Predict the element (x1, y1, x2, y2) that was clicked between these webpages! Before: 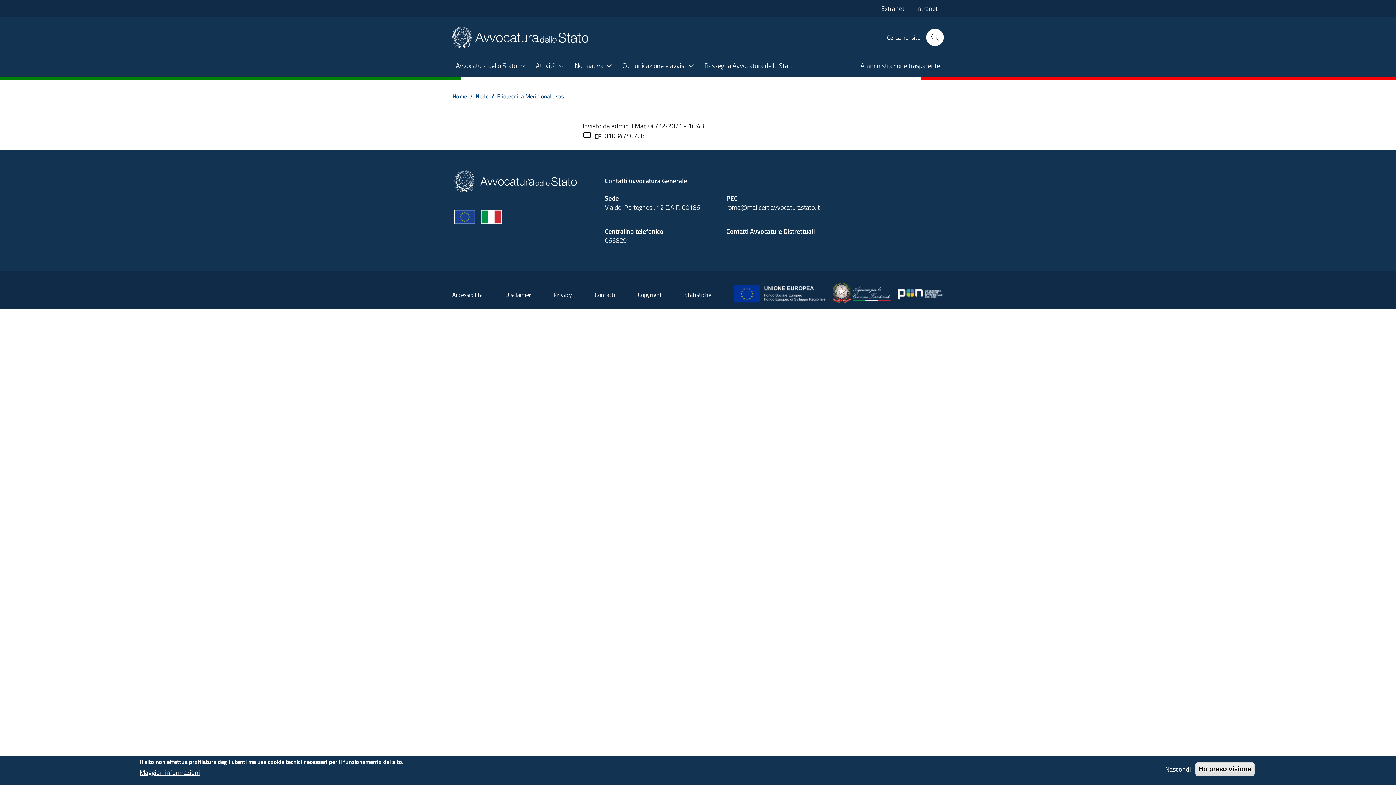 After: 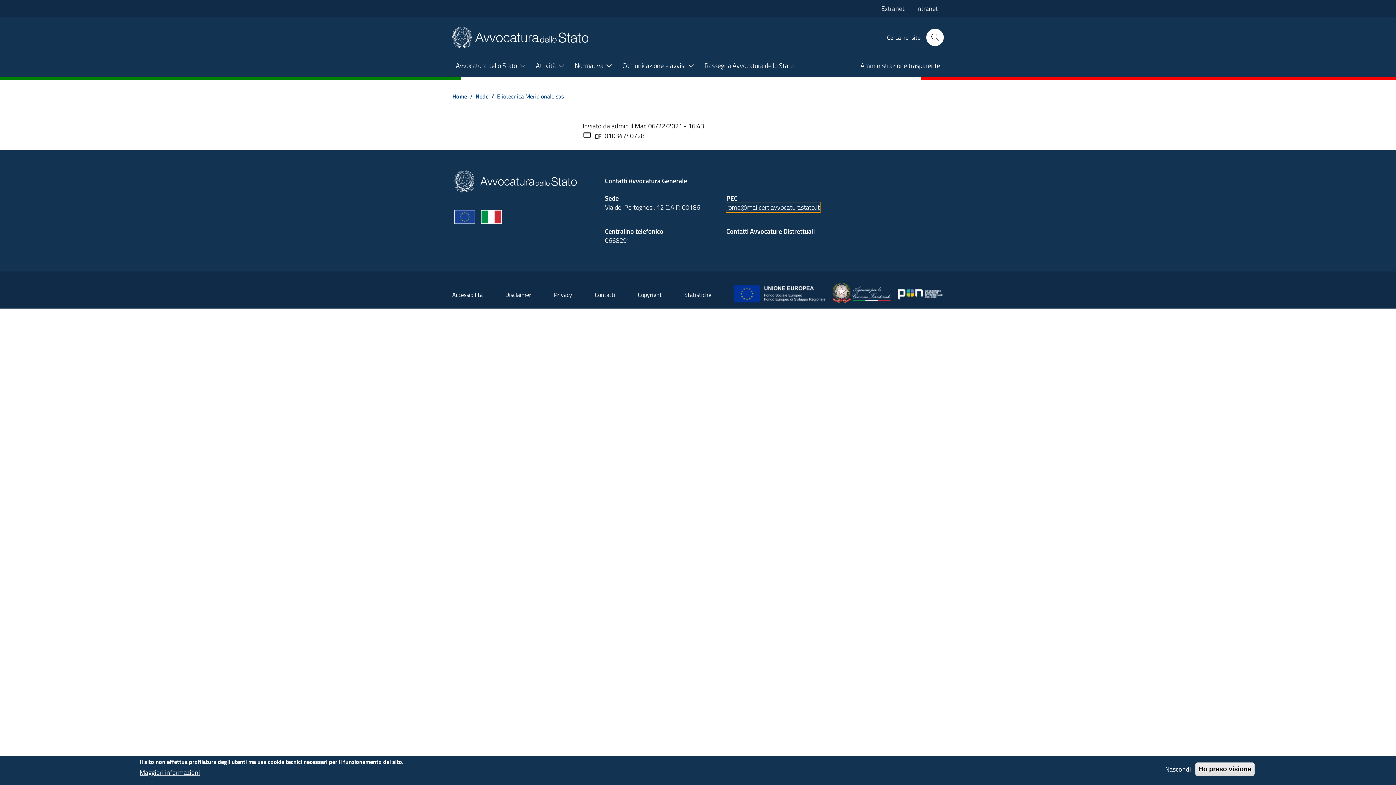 Action: label: roma@mailcert.avvocaturastato.it bbox: (726, 202, 820, 212)